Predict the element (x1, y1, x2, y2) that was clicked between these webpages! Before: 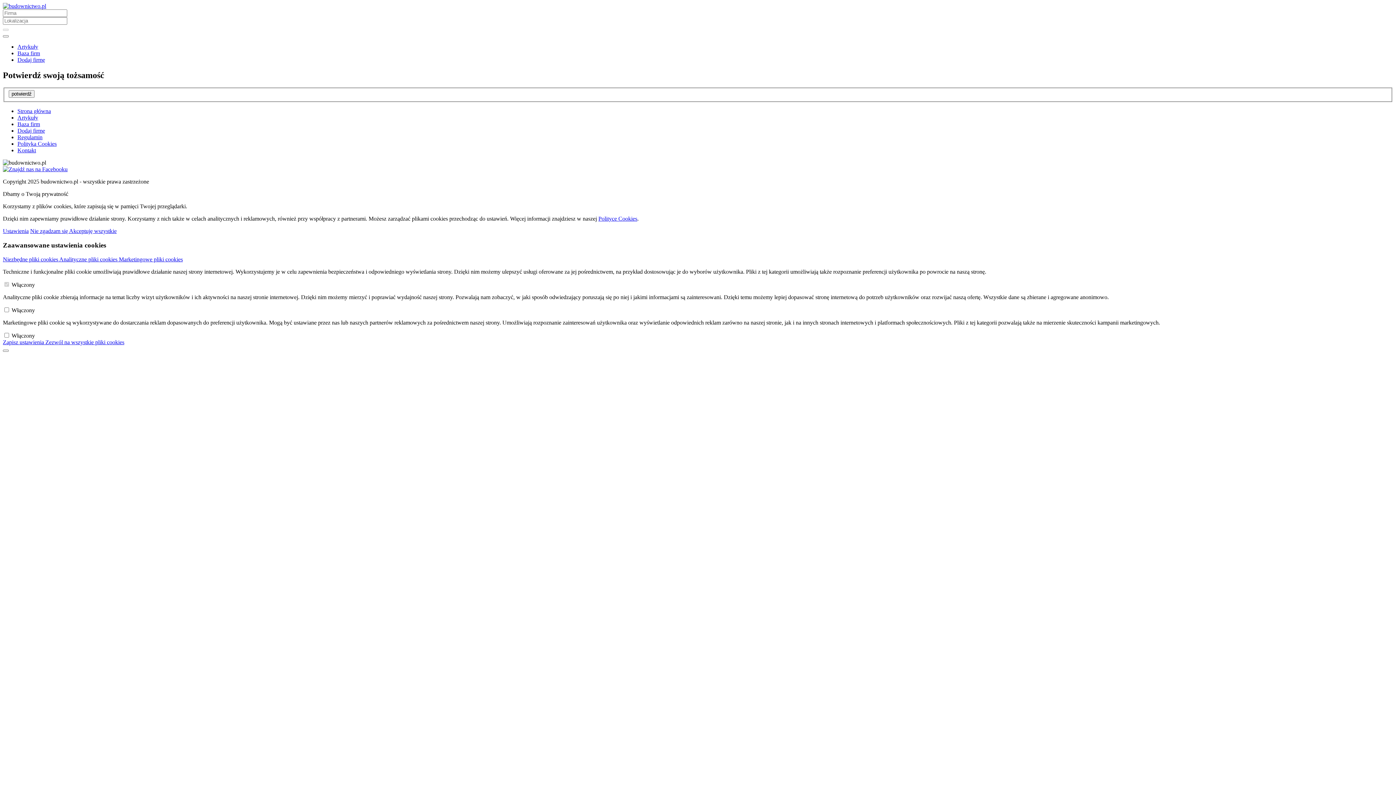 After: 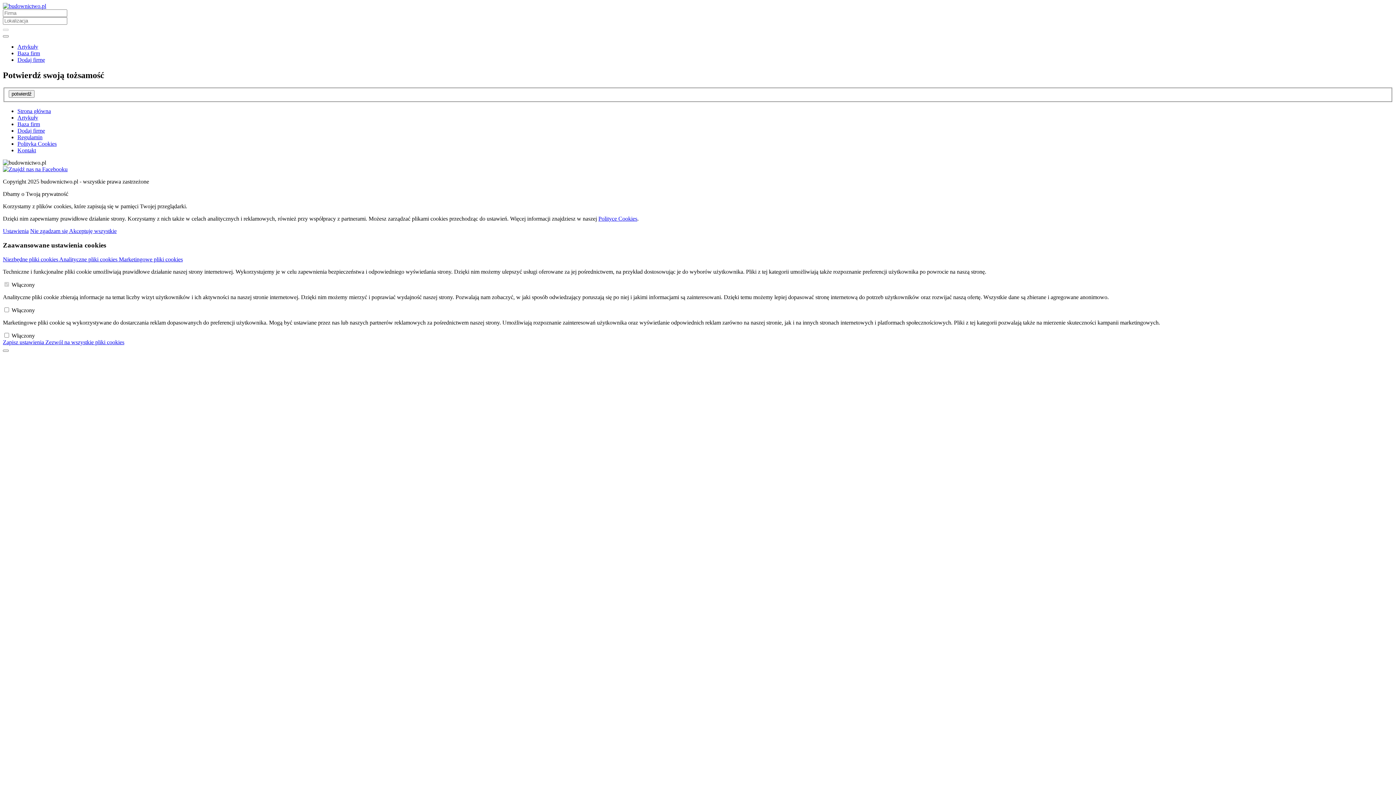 Action: bbox: (598, 215, 637, 221) label: Polityce Cookies